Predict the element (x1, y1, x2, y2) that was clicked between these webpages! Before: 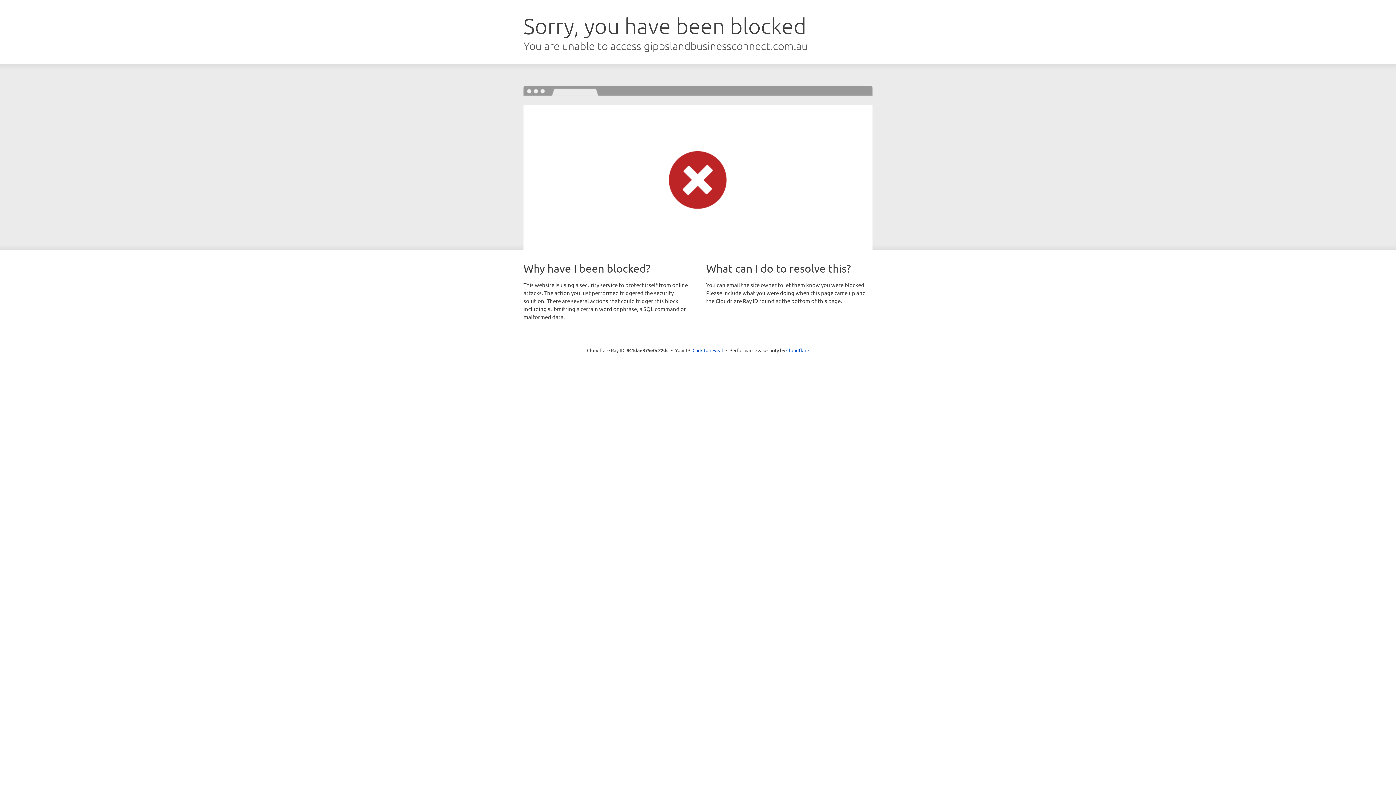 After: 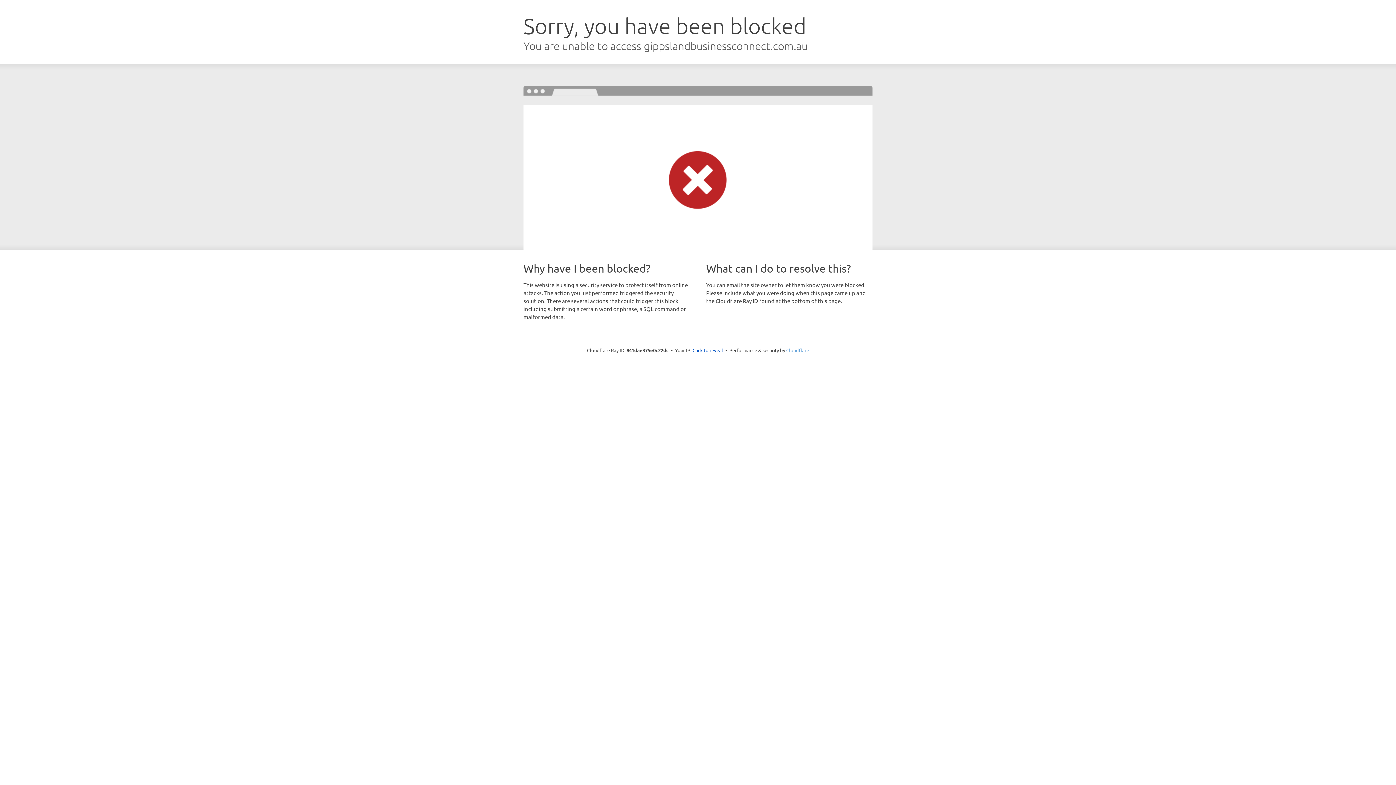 Action: label: Cloudflare bbox: (786, 347, 809, 353)